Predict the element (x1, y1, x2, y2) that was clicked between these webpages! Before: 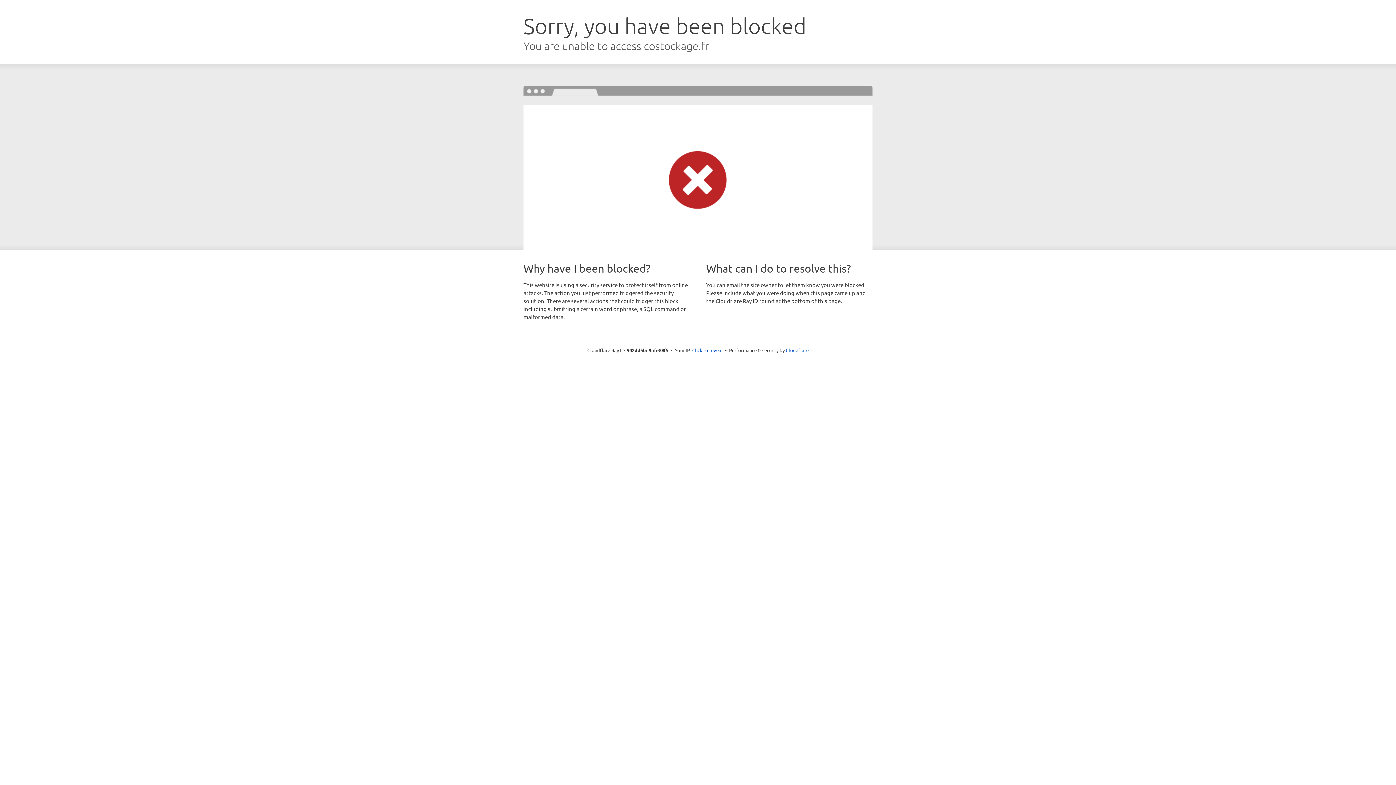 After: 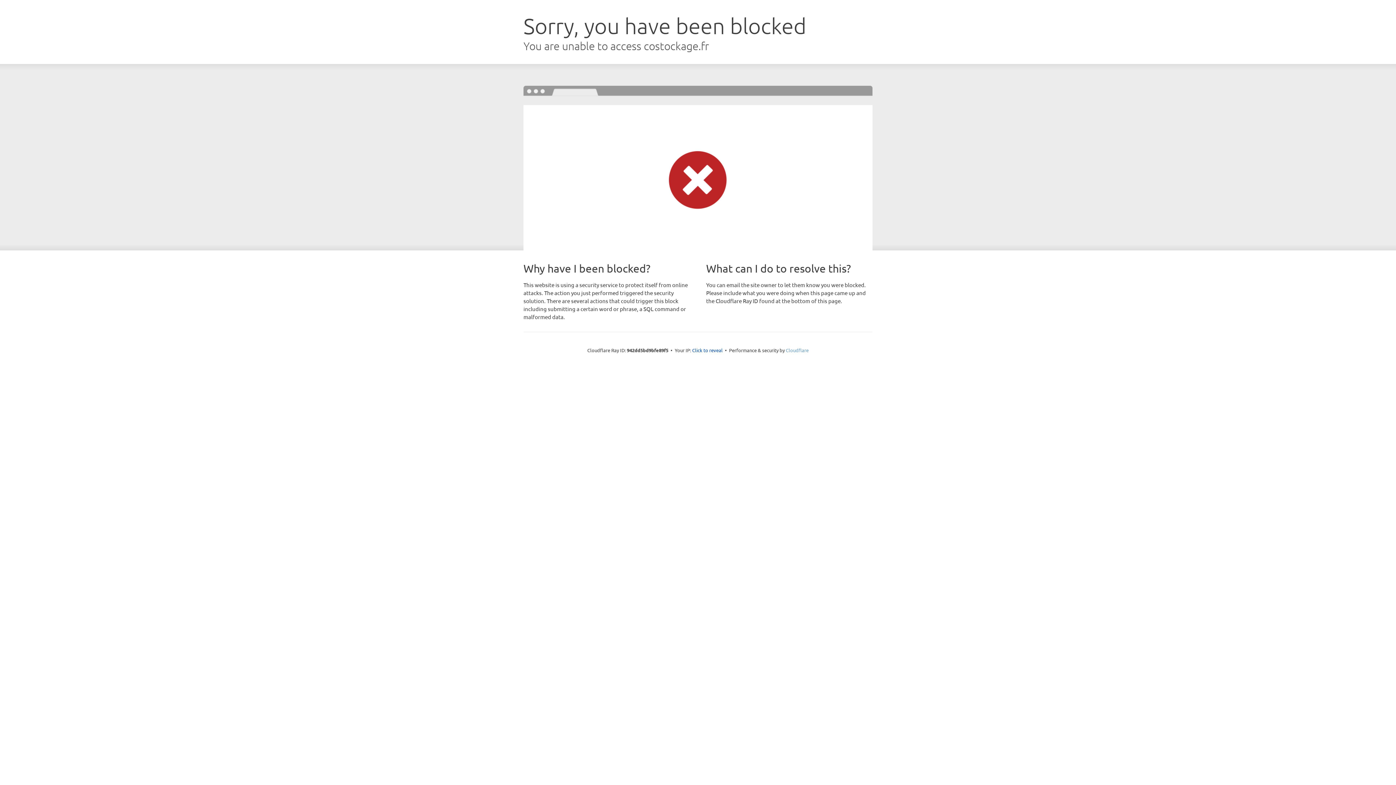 Action: bbox: (786, 347, 808, 353) label: Cloudflare